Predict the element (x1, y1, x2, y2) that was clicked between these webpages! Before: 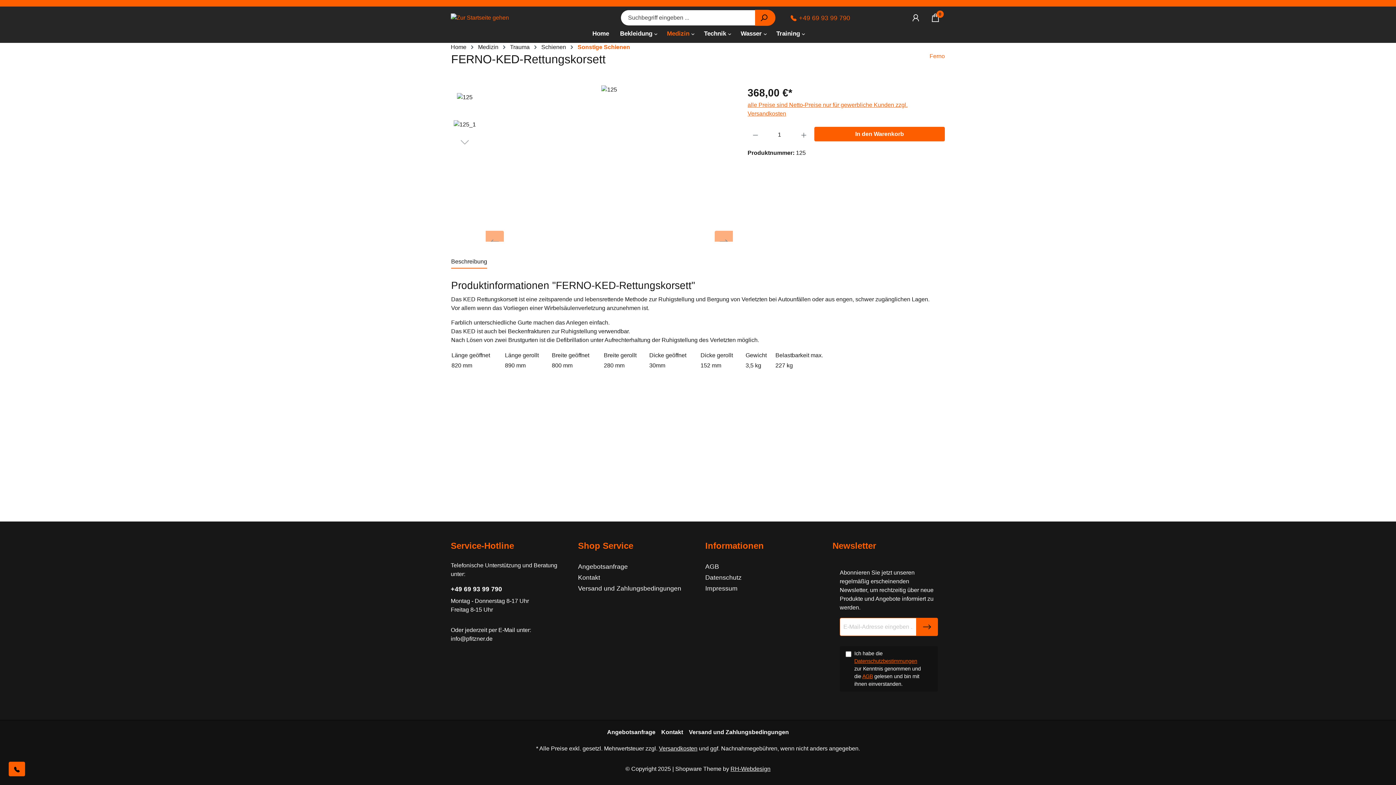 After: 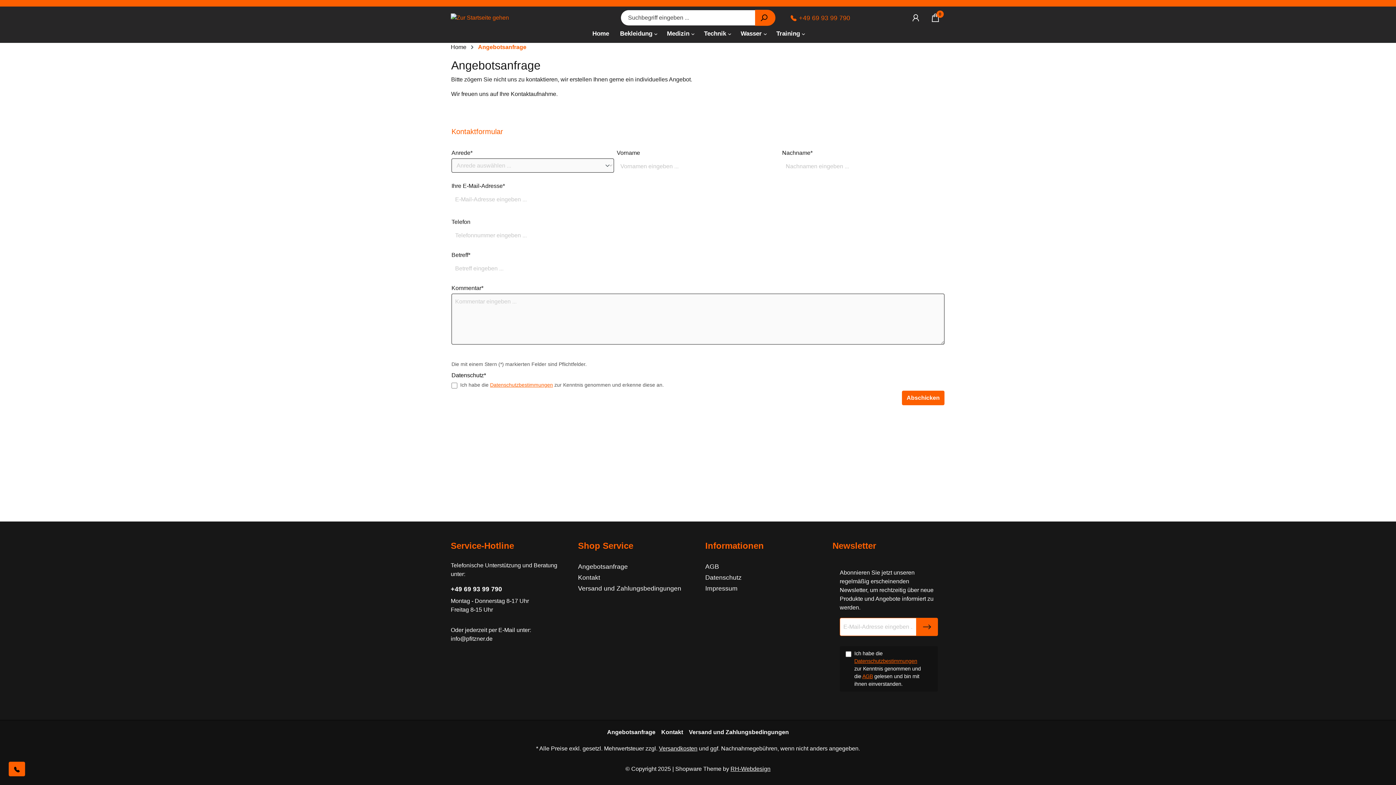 Action: label: Angebotsanfrage bbox: (578, 563, 628, 570)